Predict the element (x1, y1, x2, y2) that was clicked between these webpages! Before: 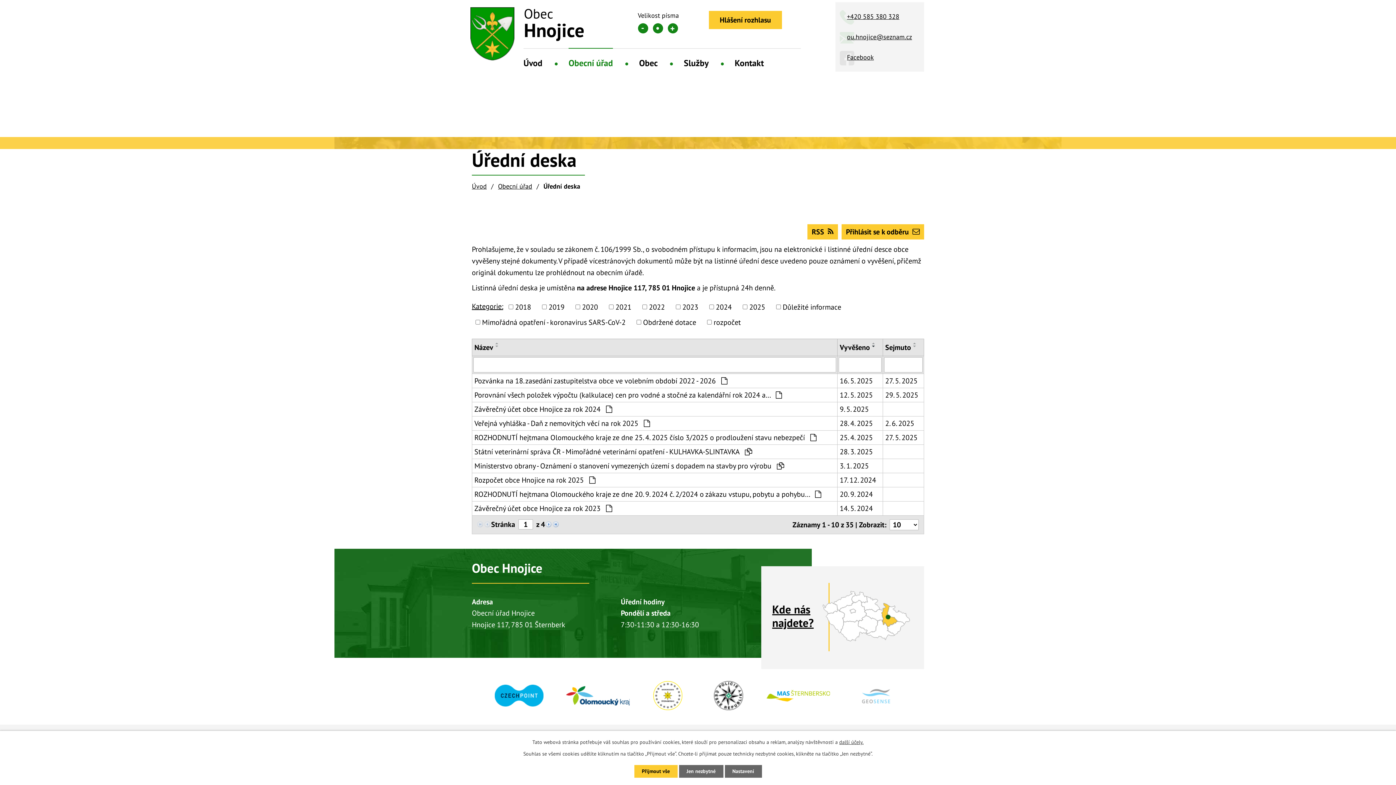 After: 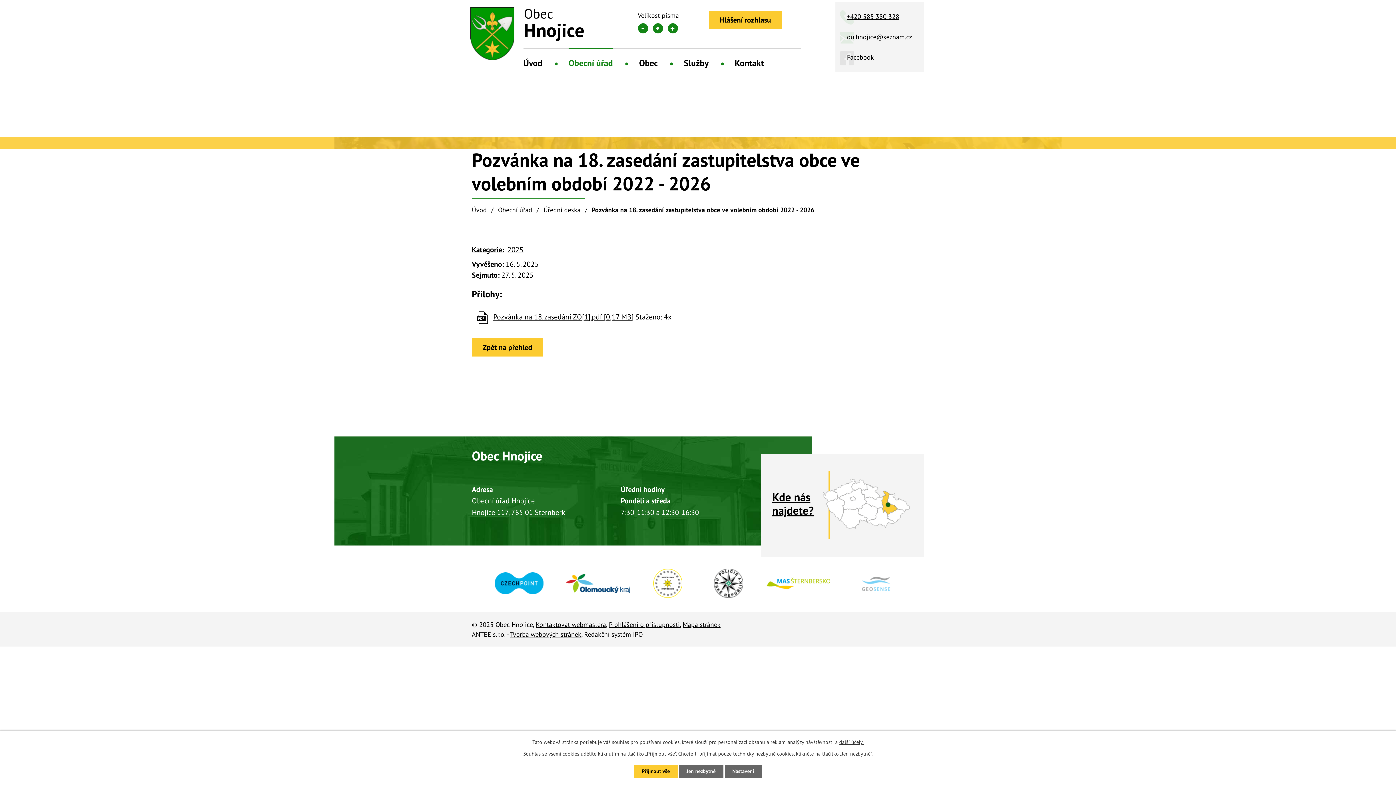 Action: bbox: (840, 375, 880, 386) label: 16. 5. 2025